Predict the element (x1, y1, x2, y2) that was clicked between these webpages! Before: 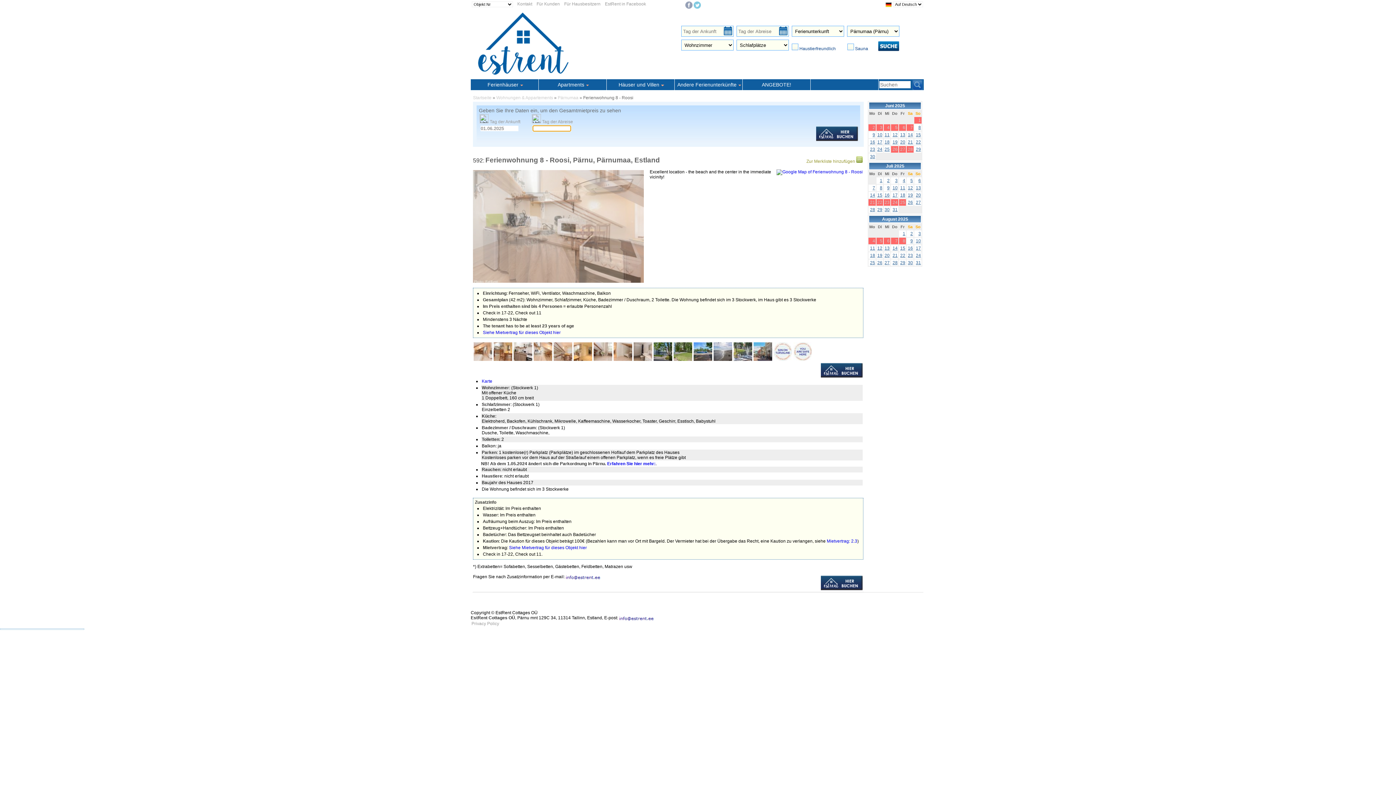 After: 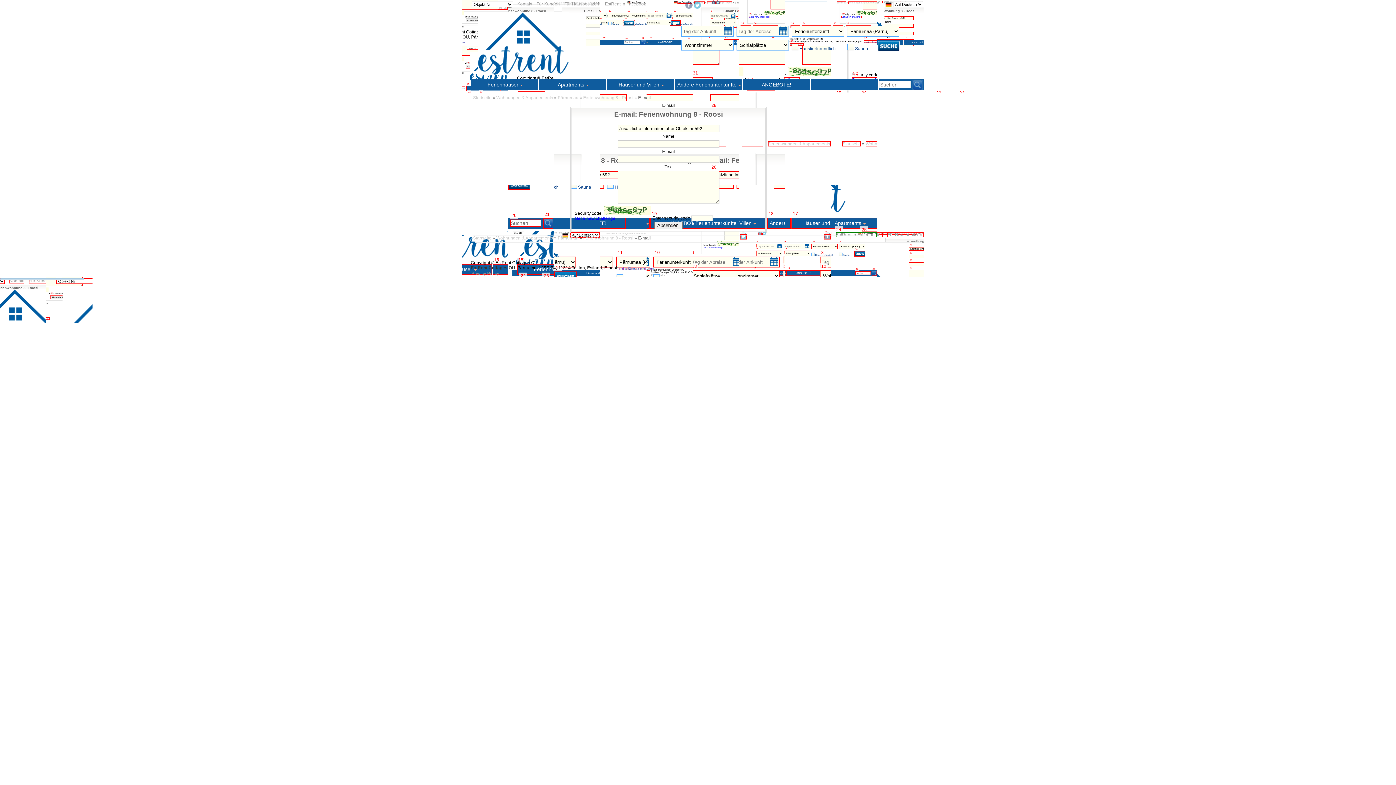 Action: bbox: (565, 574, 600, 579)